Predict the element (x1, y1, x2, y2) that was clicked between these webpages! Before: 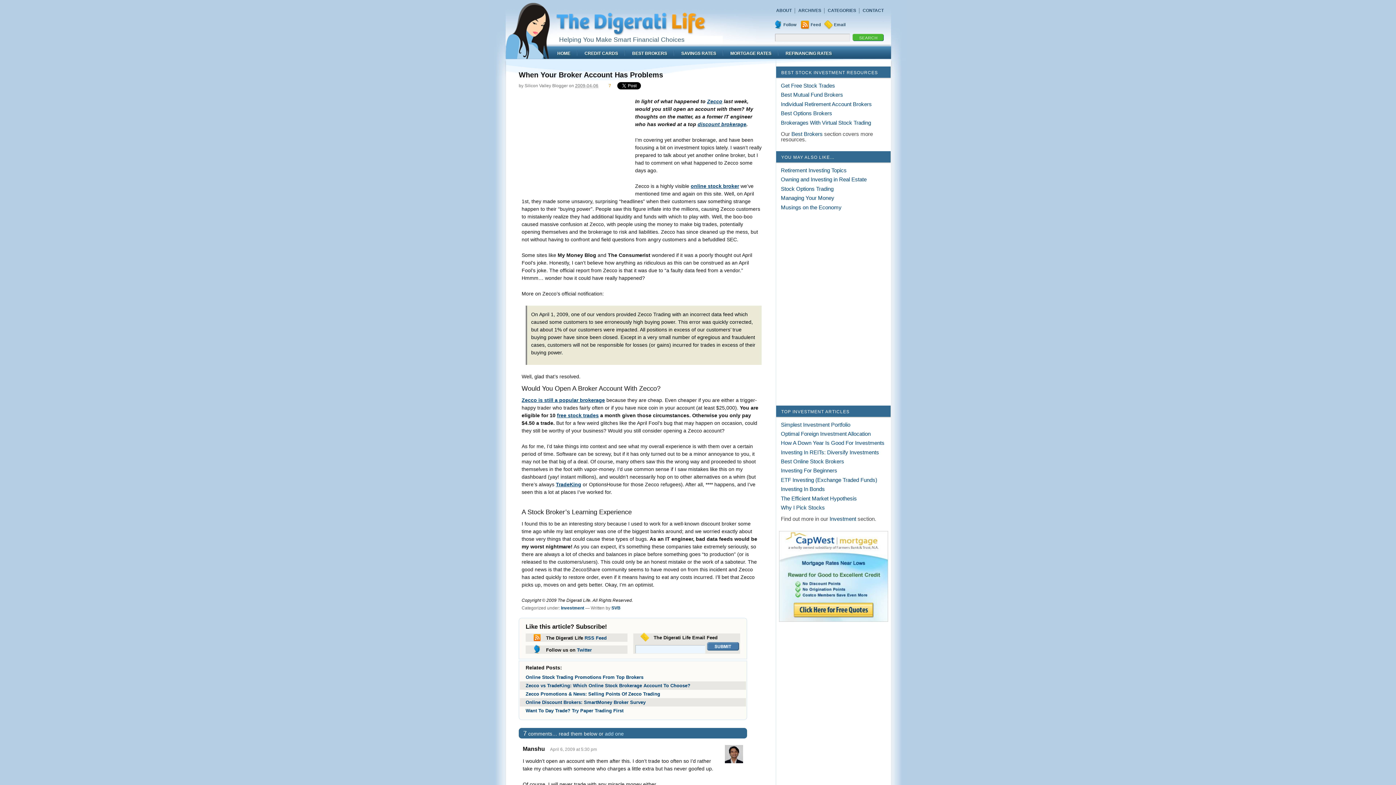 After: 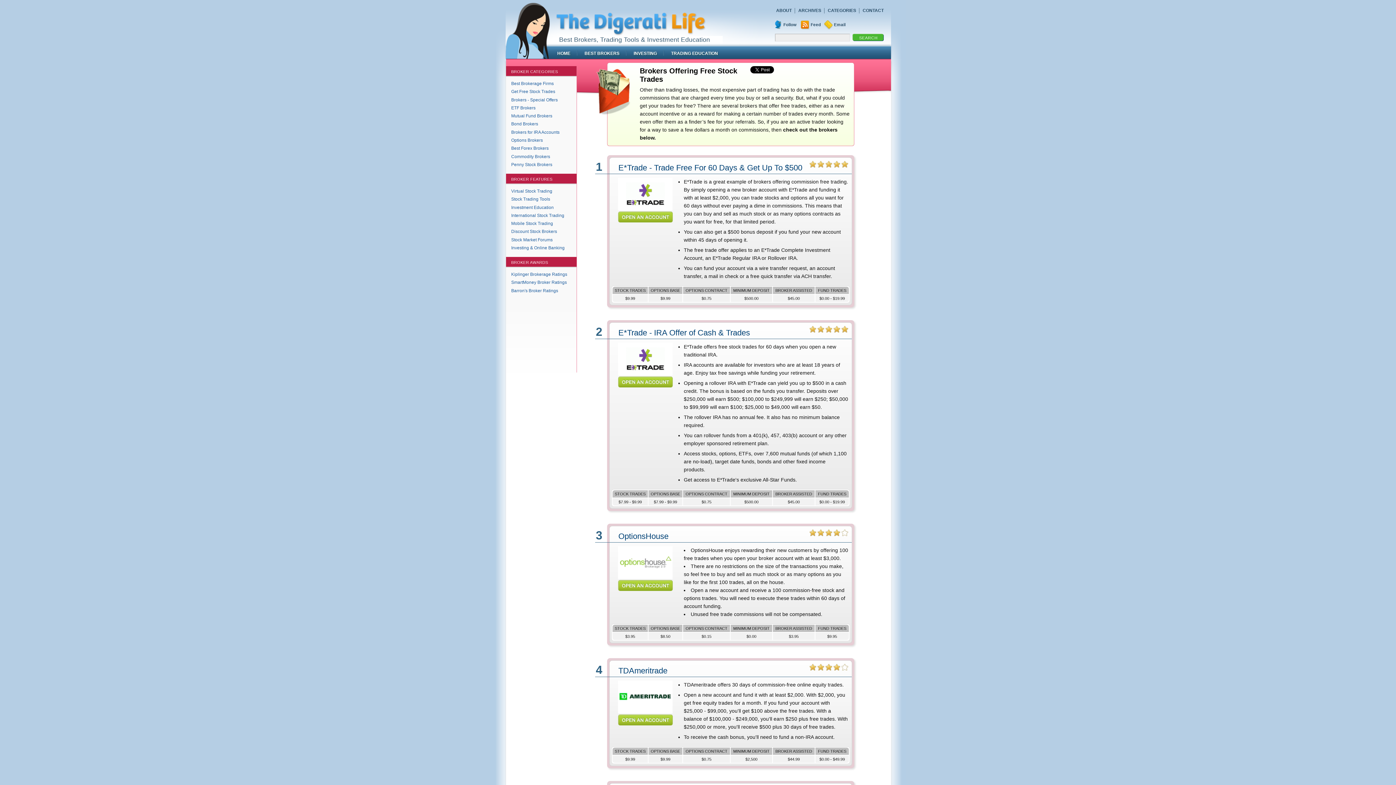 Action: bbox: (781, 82, 835, 88) label: Get Free Stock Trades